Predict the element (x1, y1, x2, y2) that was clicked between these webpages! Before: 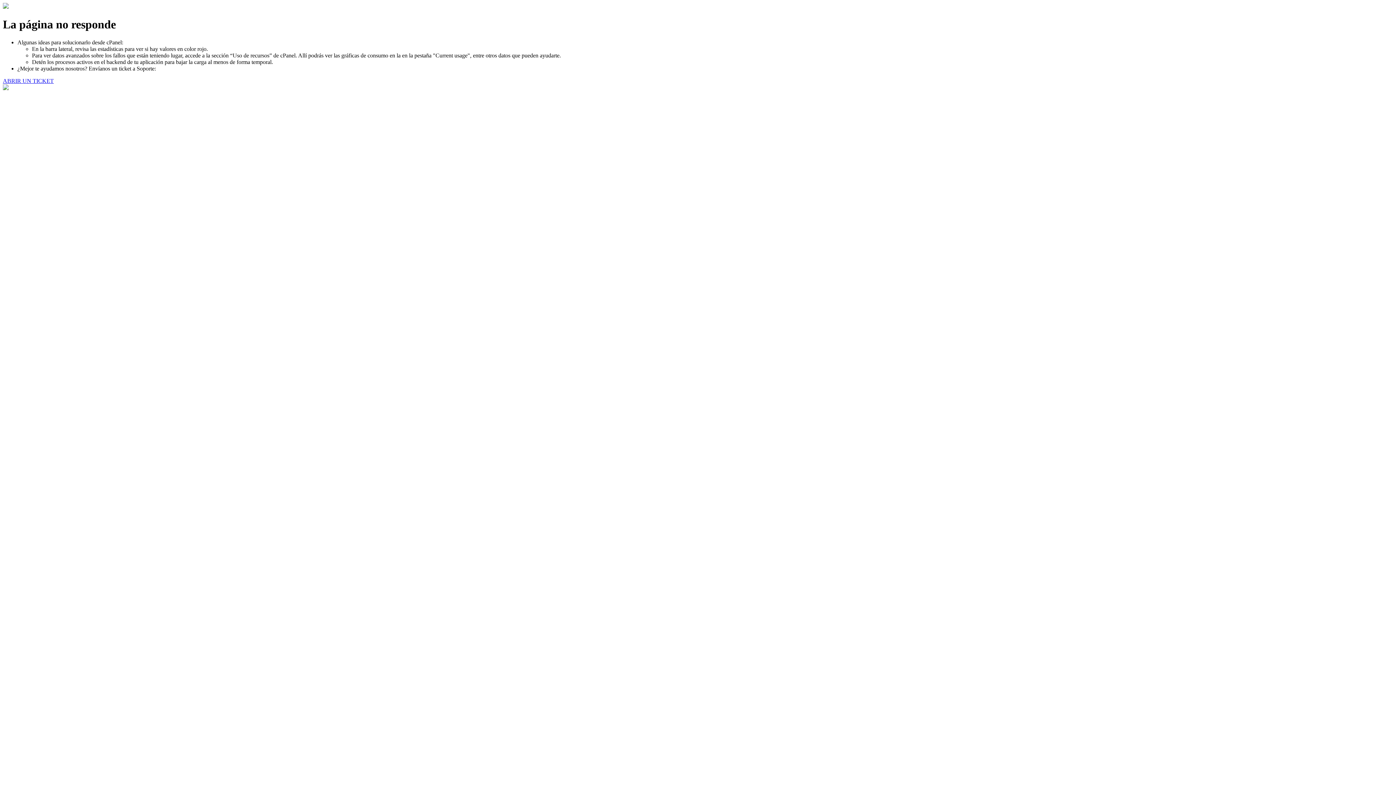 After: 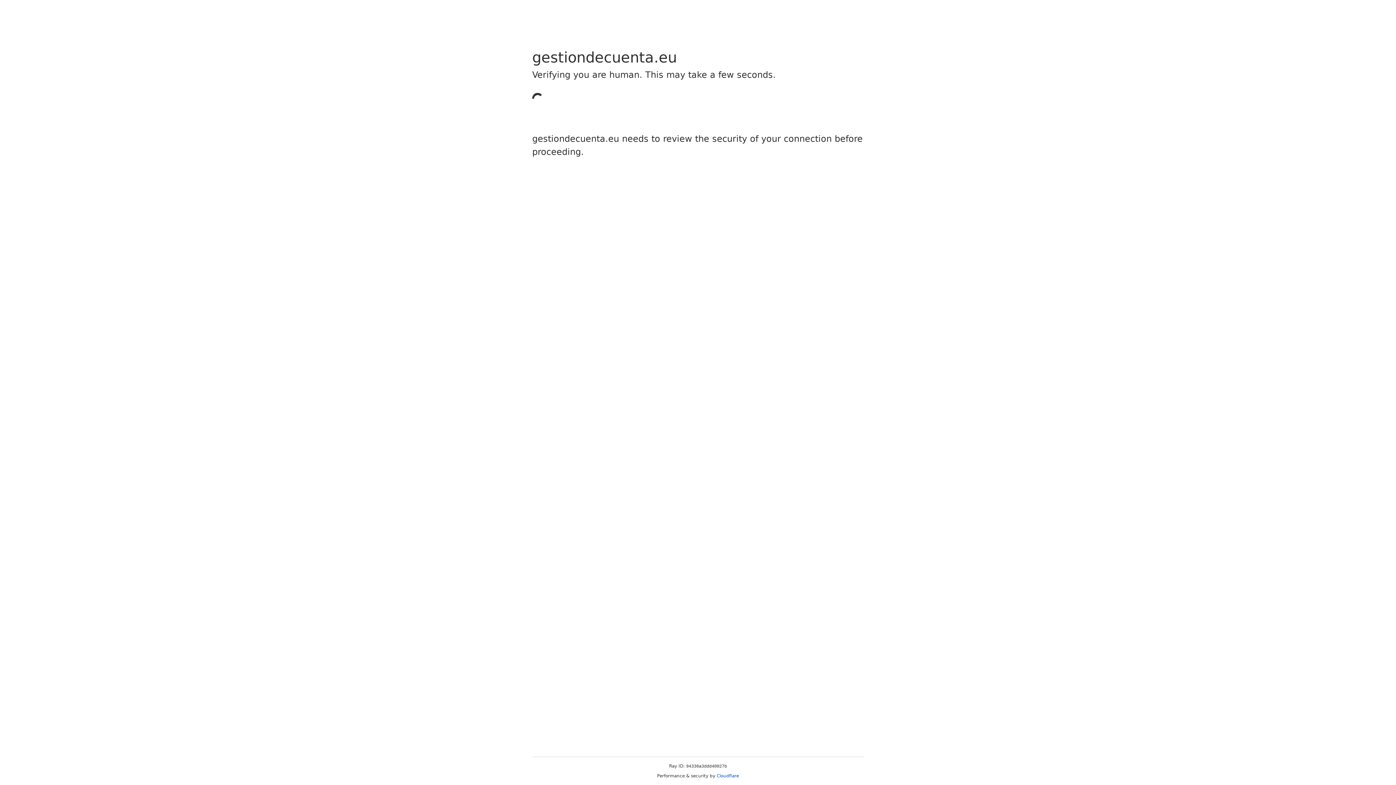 Action: bbox: (2, 77, 53, 83) label: ABRIR UN TICKET